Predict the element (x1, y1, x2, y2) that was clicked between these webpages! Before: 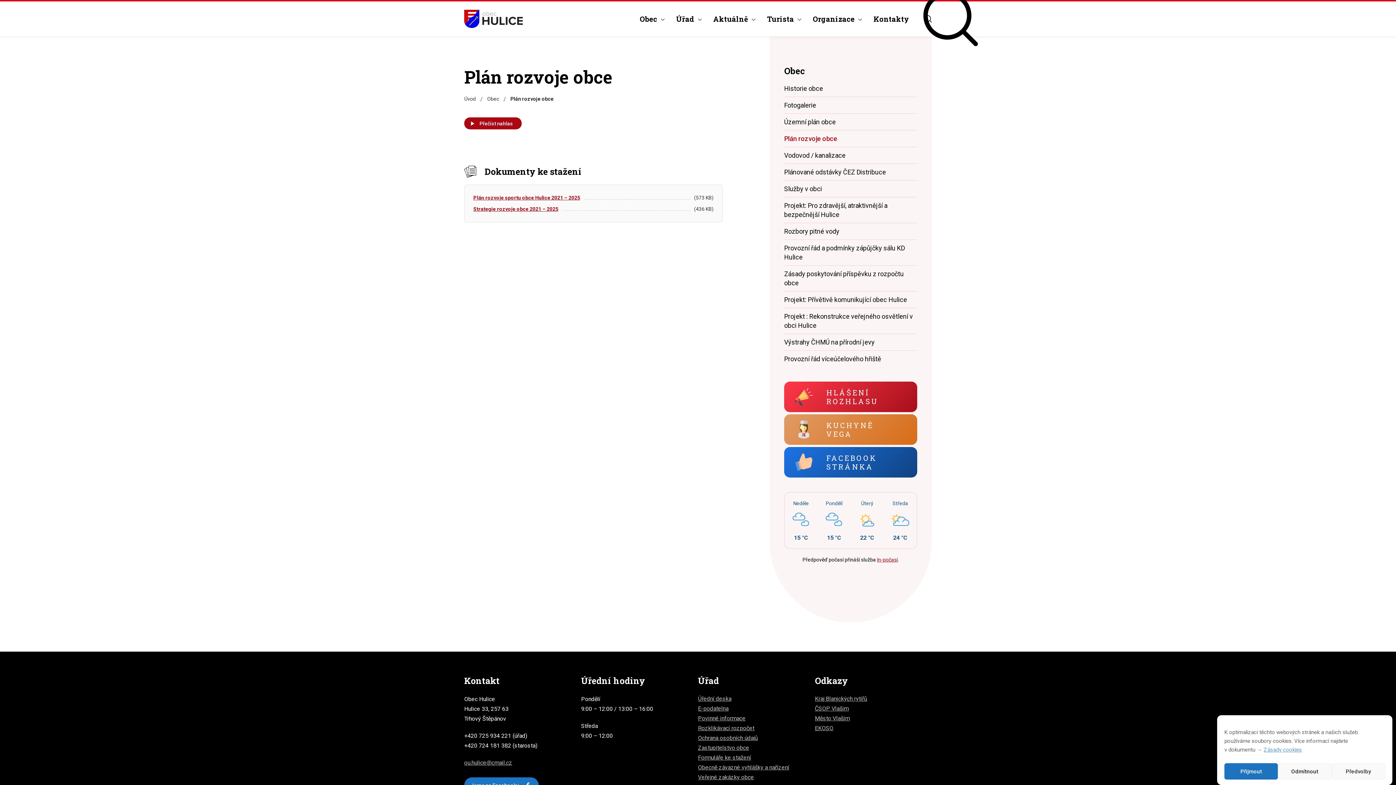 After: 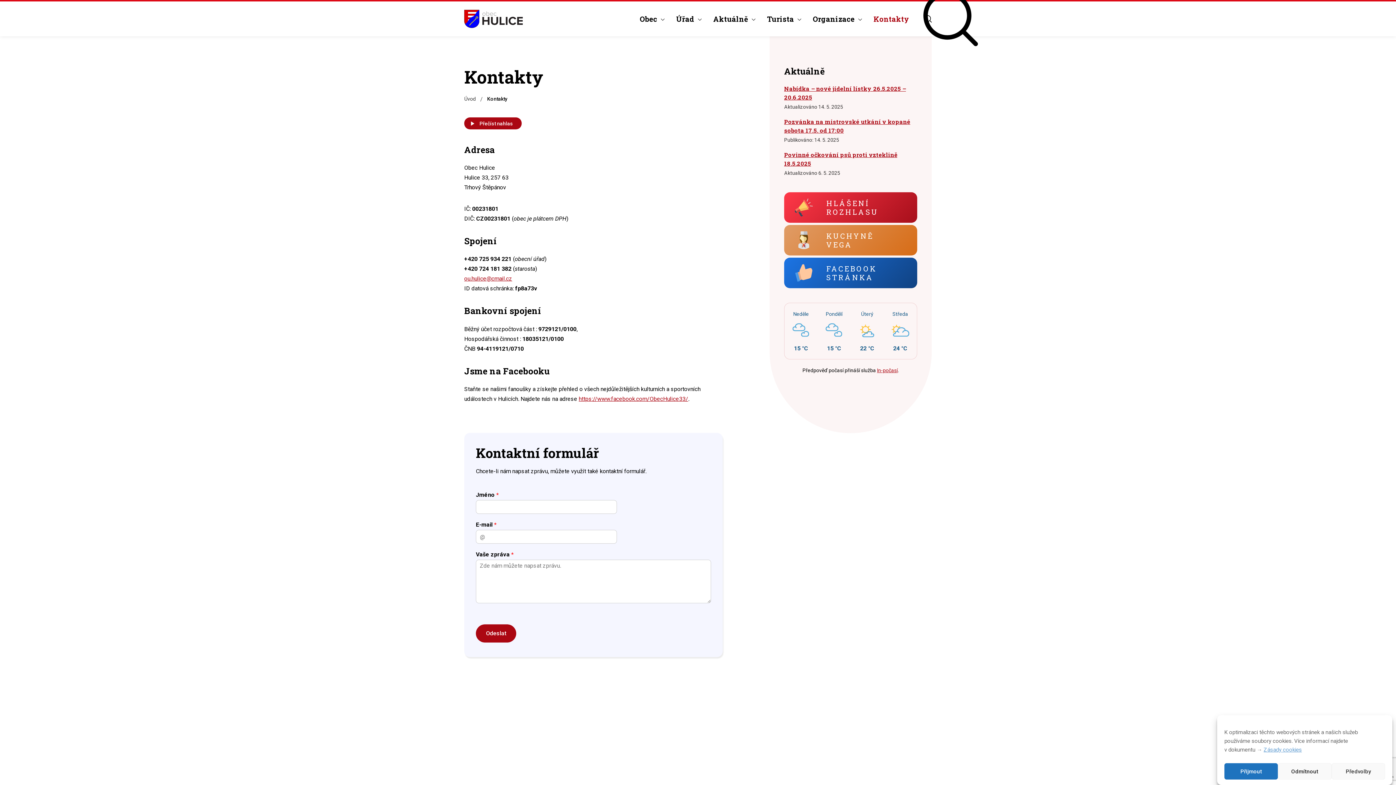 Action: bbox: (866, 1, 916, 36) label: Kontakty